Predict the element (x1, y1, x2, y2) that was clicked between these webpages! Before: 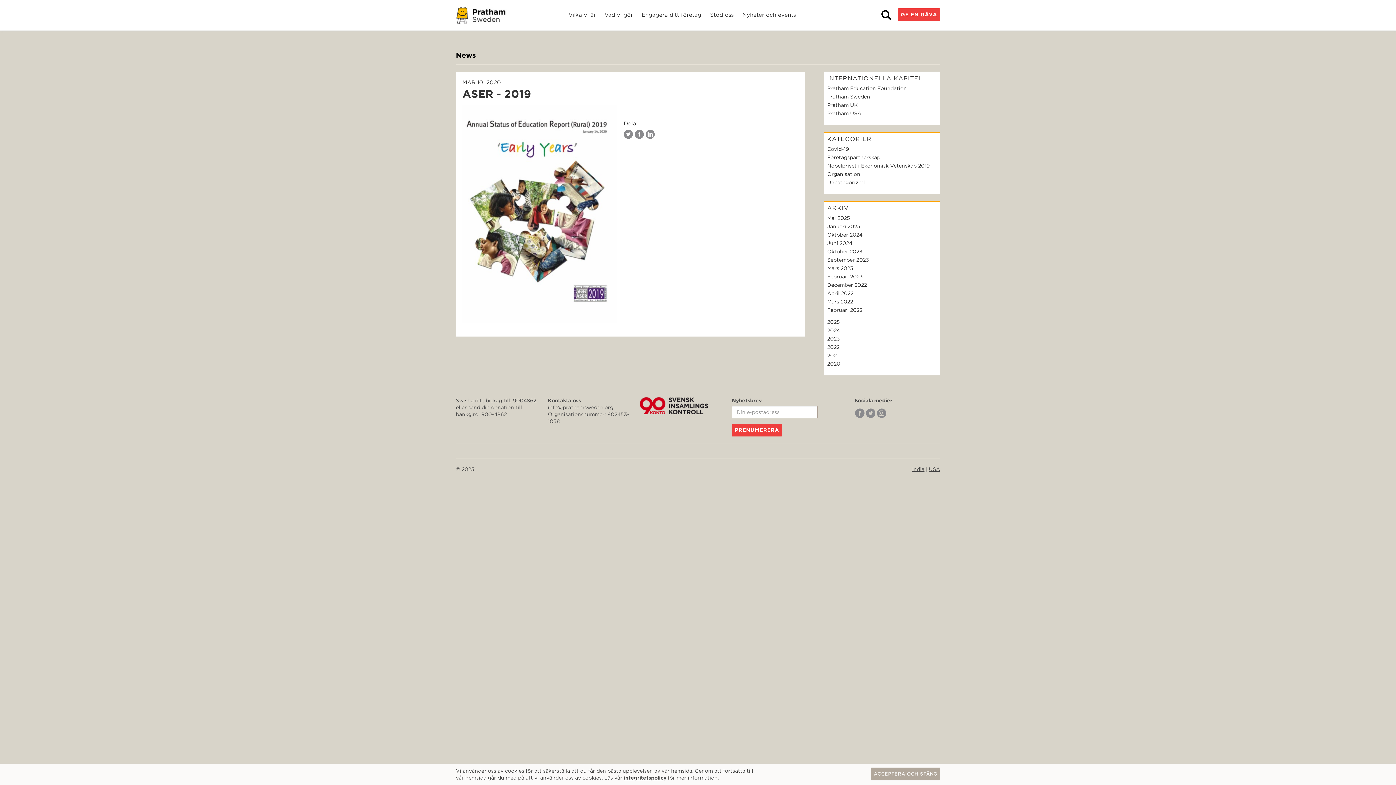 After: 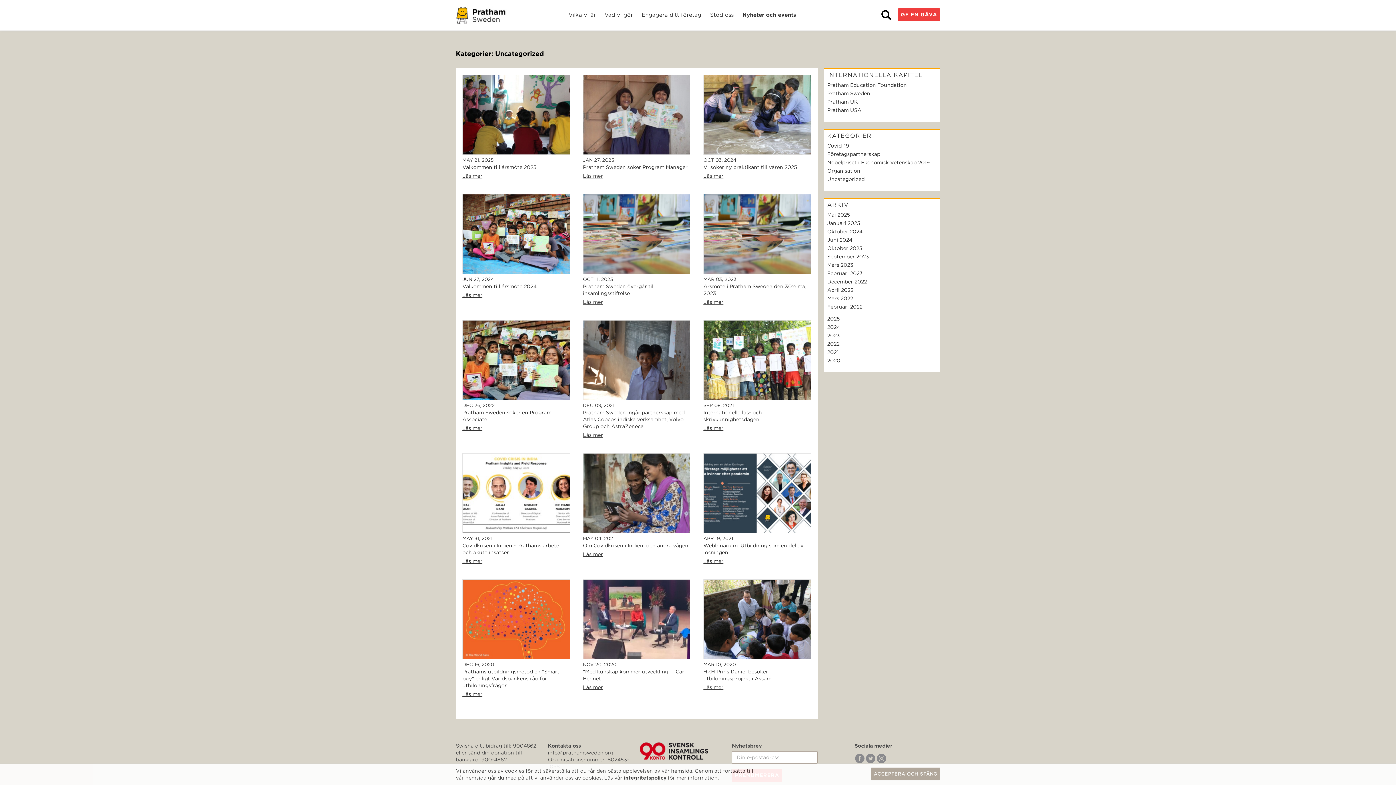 Action: bbox: (827, 179, 864, 185) label: Uncategorized